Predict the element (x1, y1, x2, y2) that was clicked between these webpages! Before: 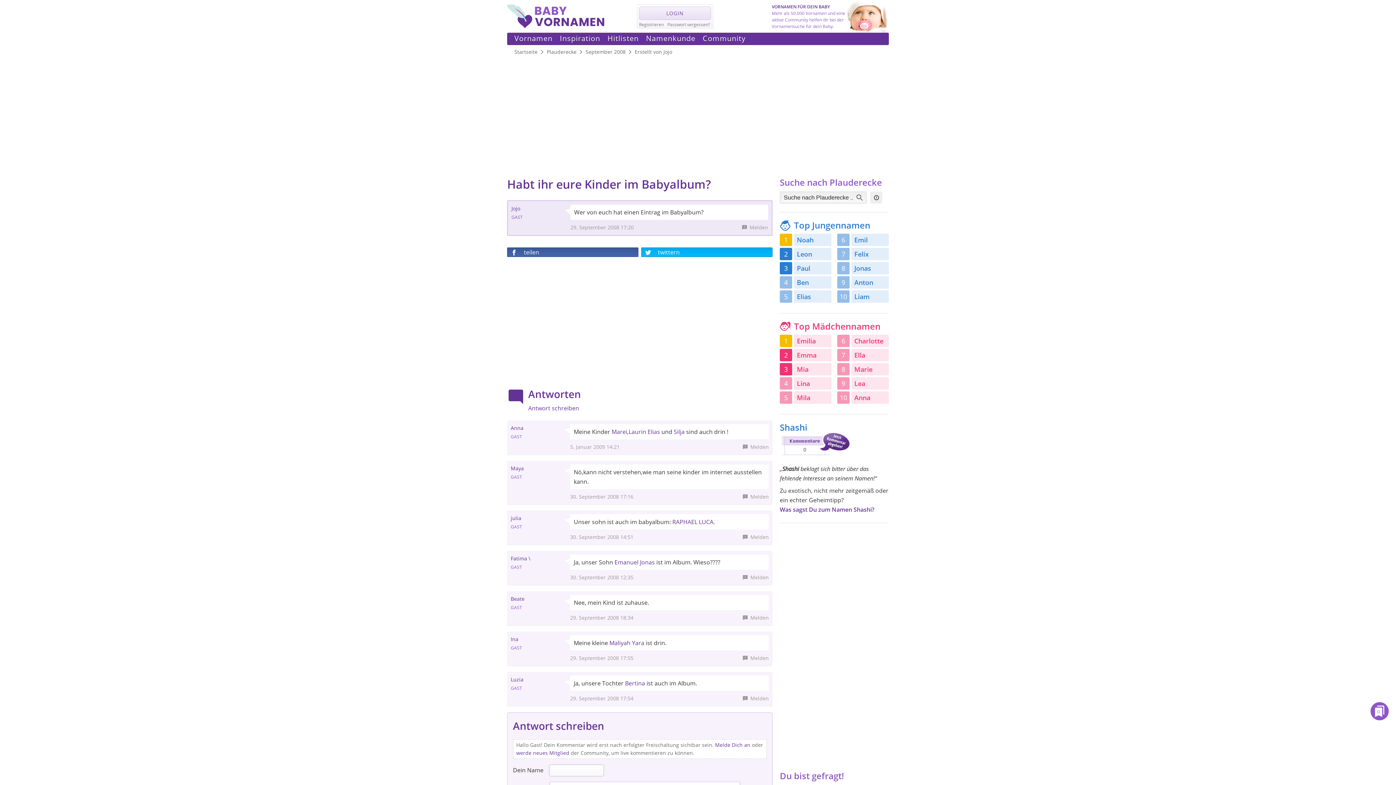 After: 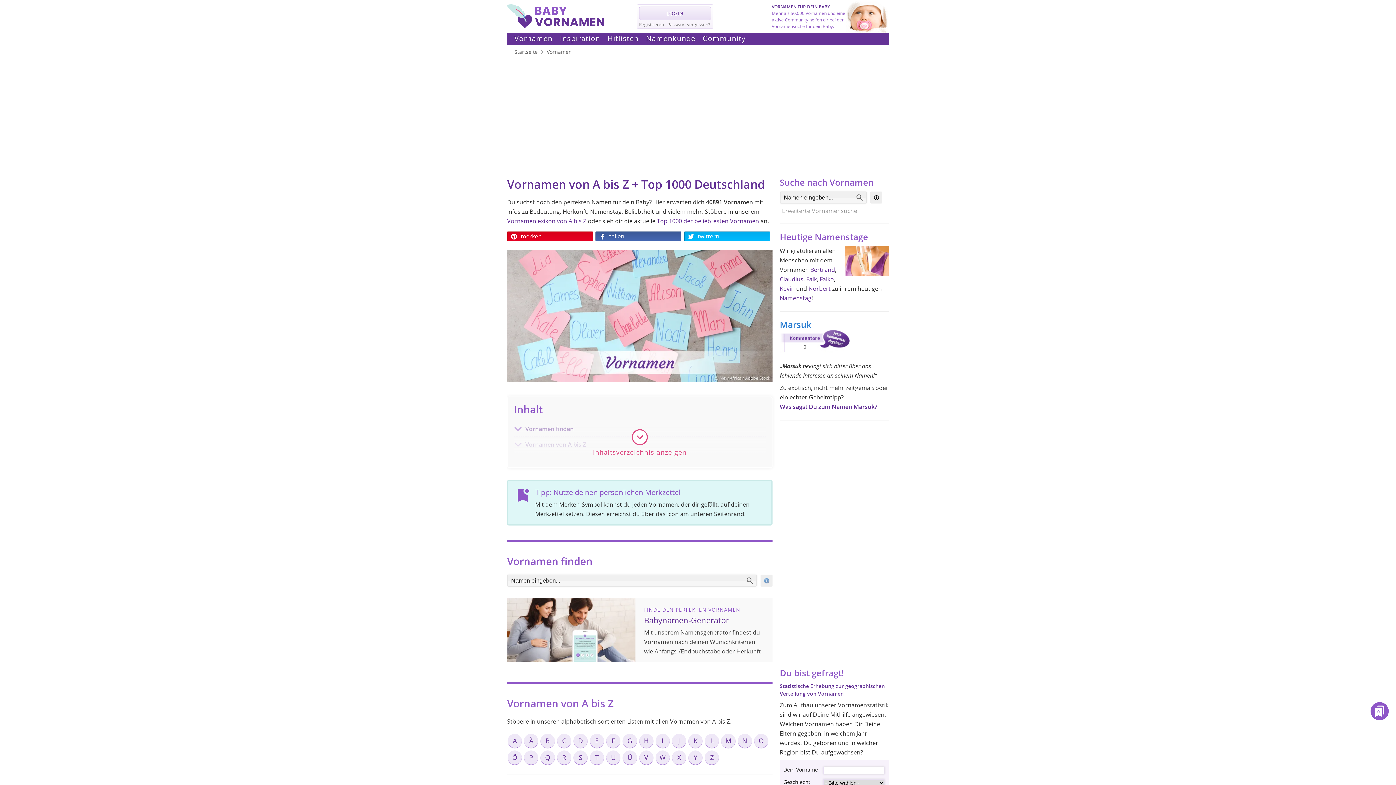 Action: label: Vornamen bbox: (514, 32, 552, 45)